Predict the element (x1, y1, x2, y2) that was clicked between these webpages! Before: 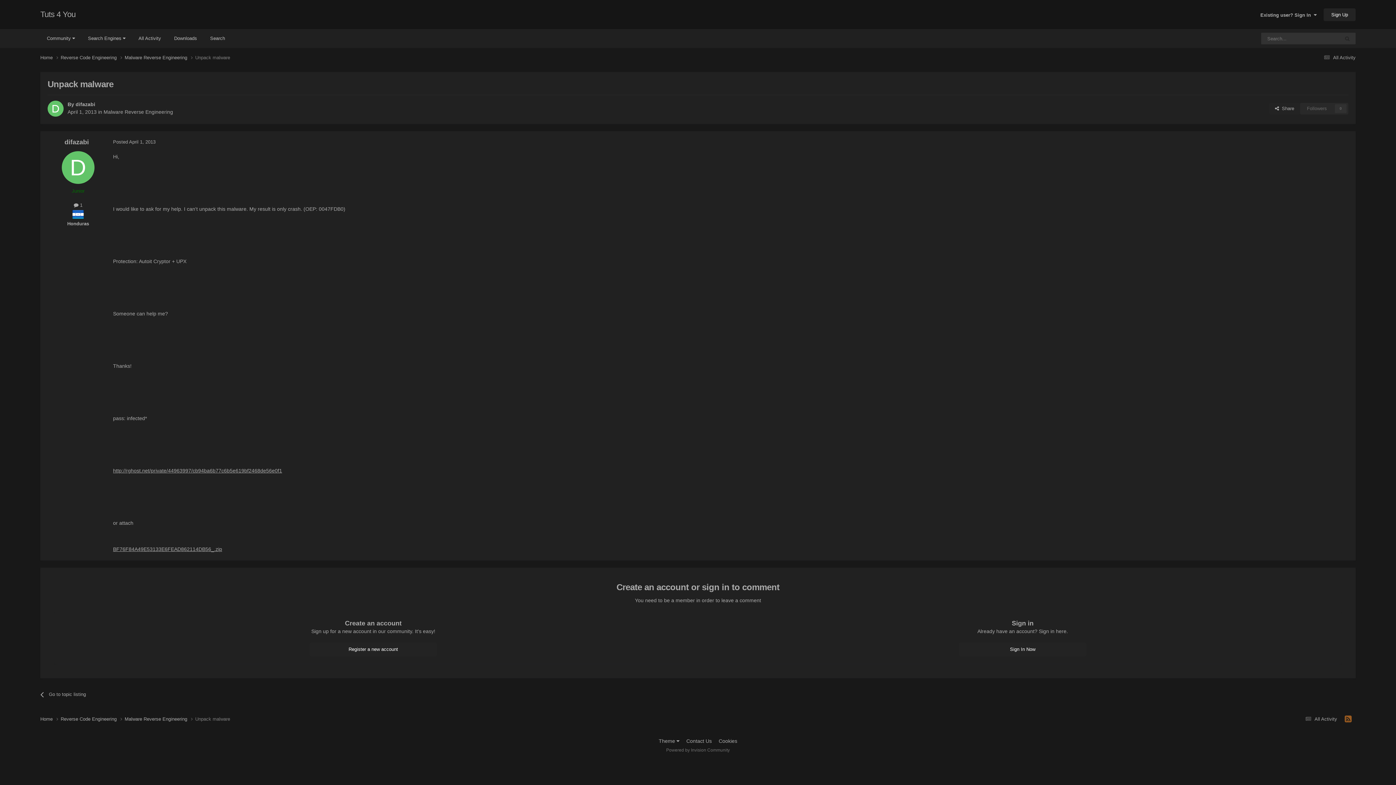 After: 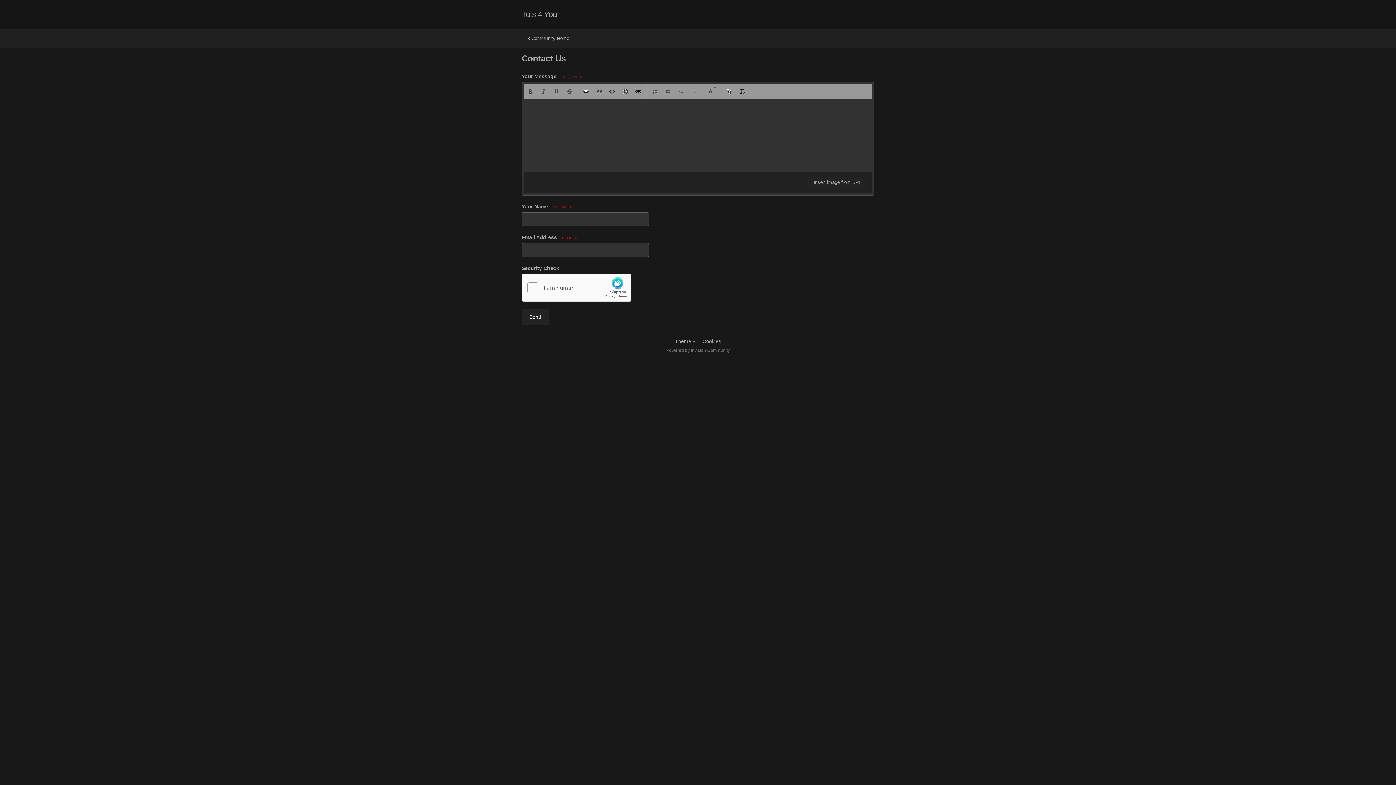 Action: label: Contact Us bbox: (686, 738, 712, 744)